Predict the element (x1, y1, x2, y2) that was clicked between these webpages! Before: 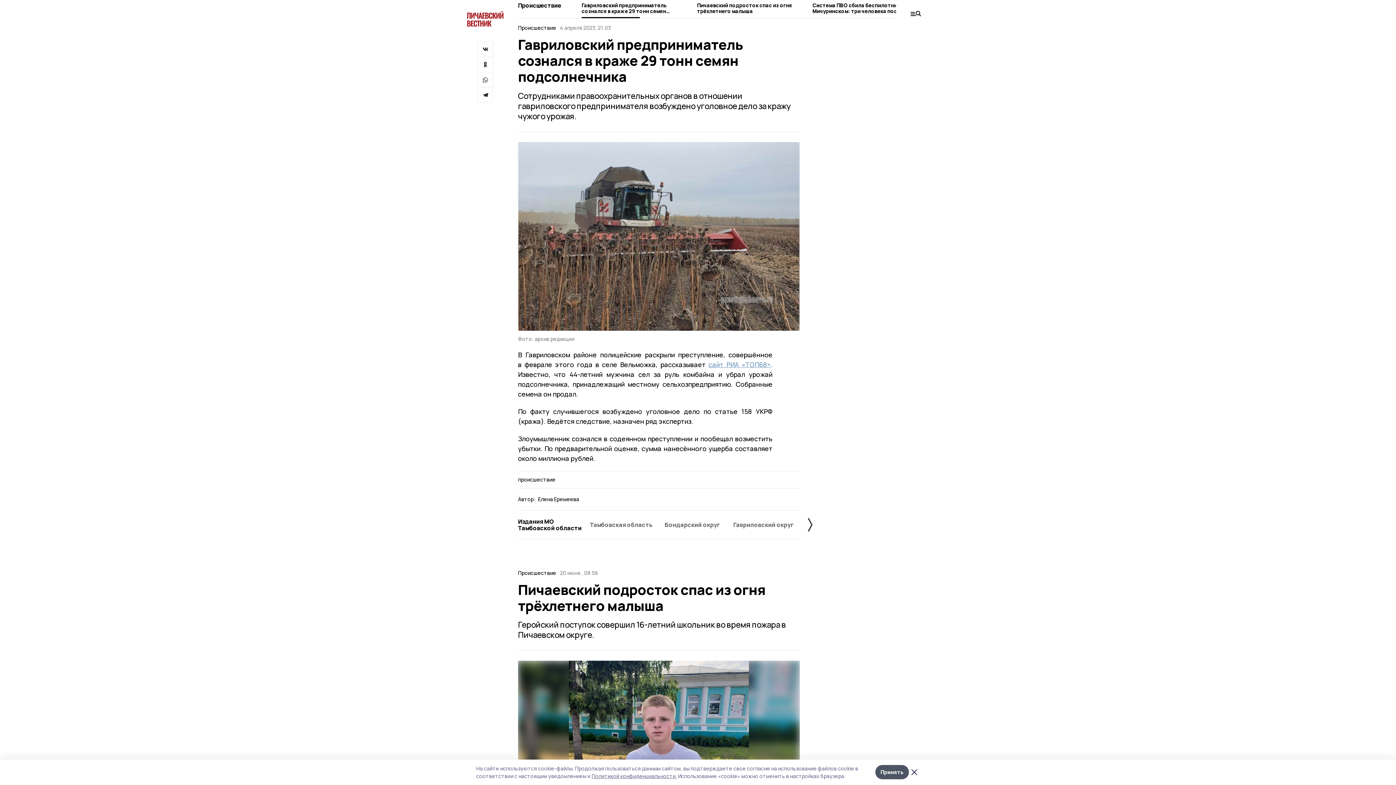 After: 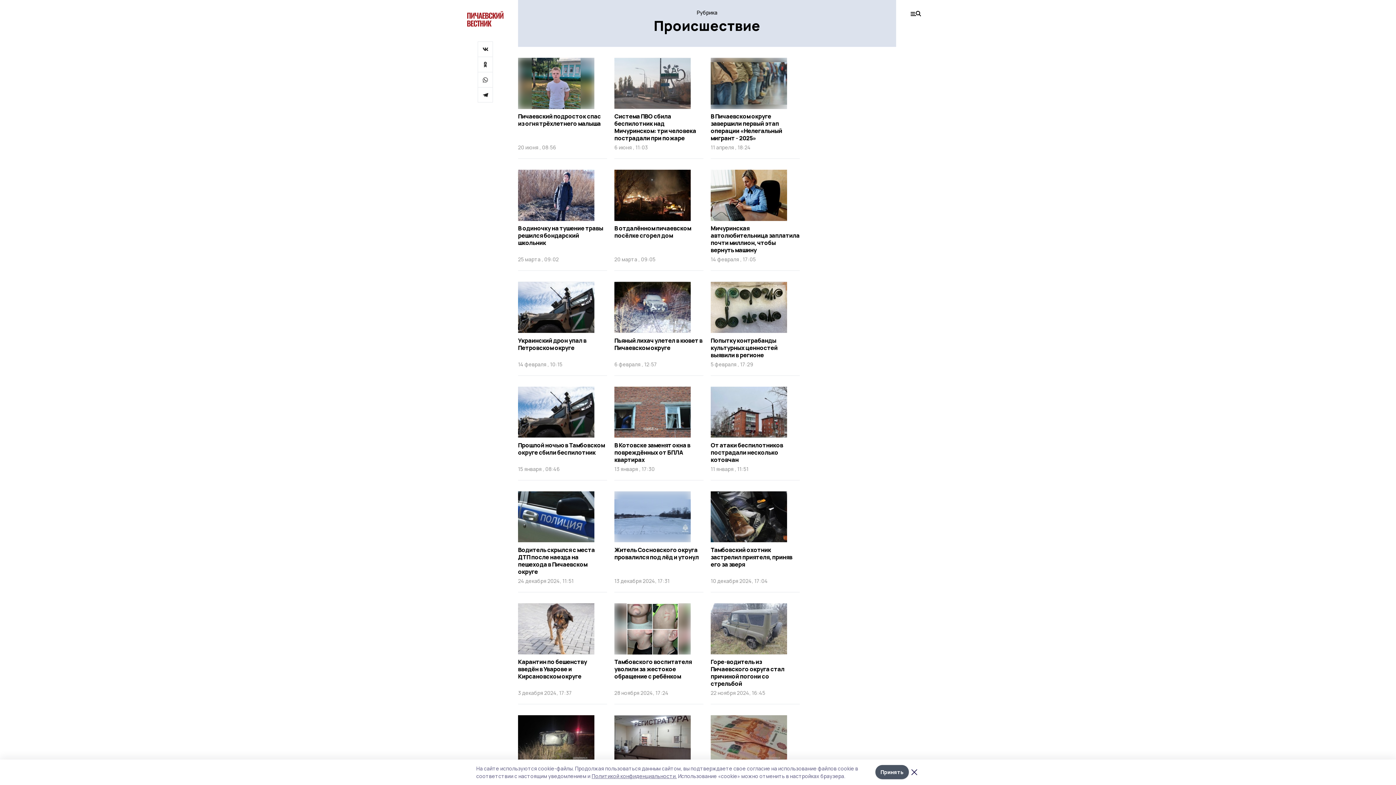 Action: label: Происшествие bbox: (518, 24, 556, 31)